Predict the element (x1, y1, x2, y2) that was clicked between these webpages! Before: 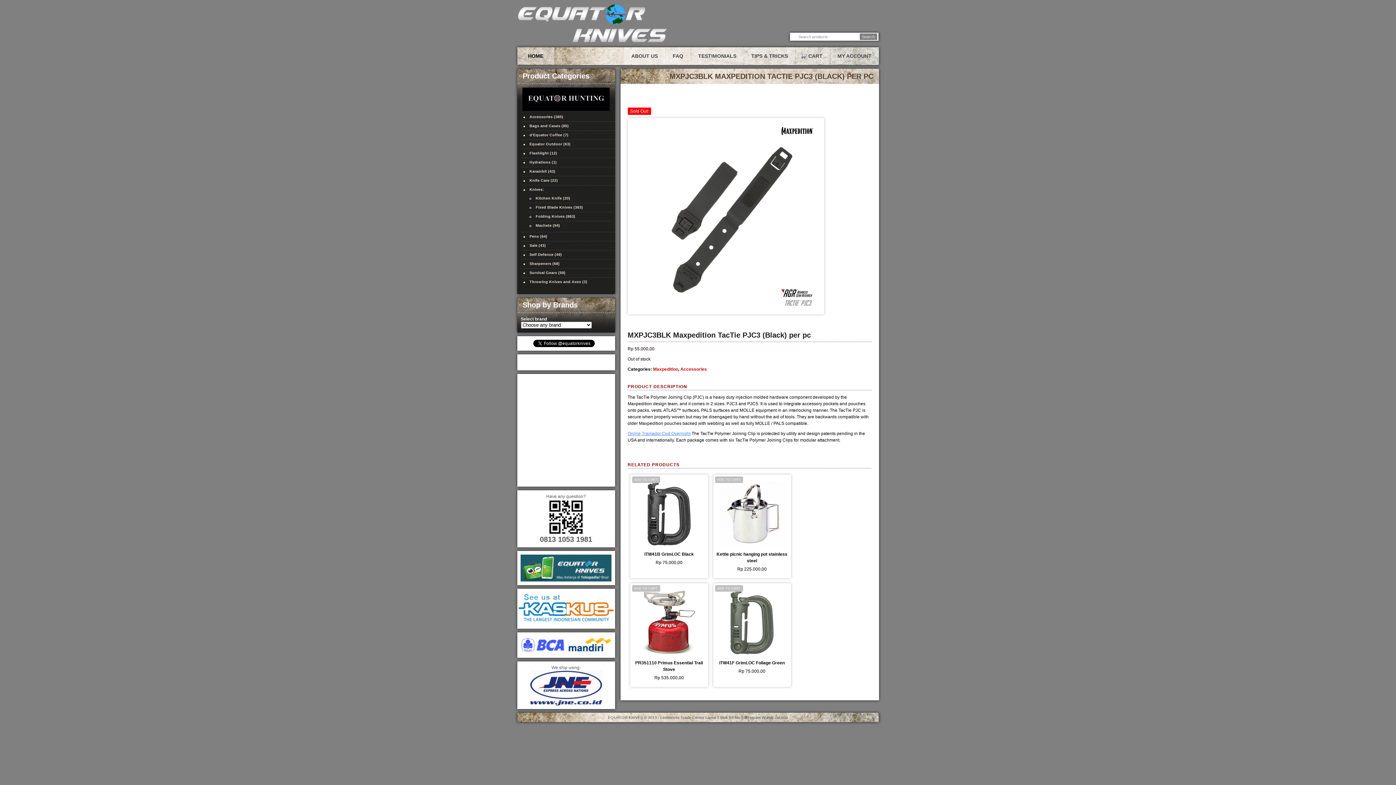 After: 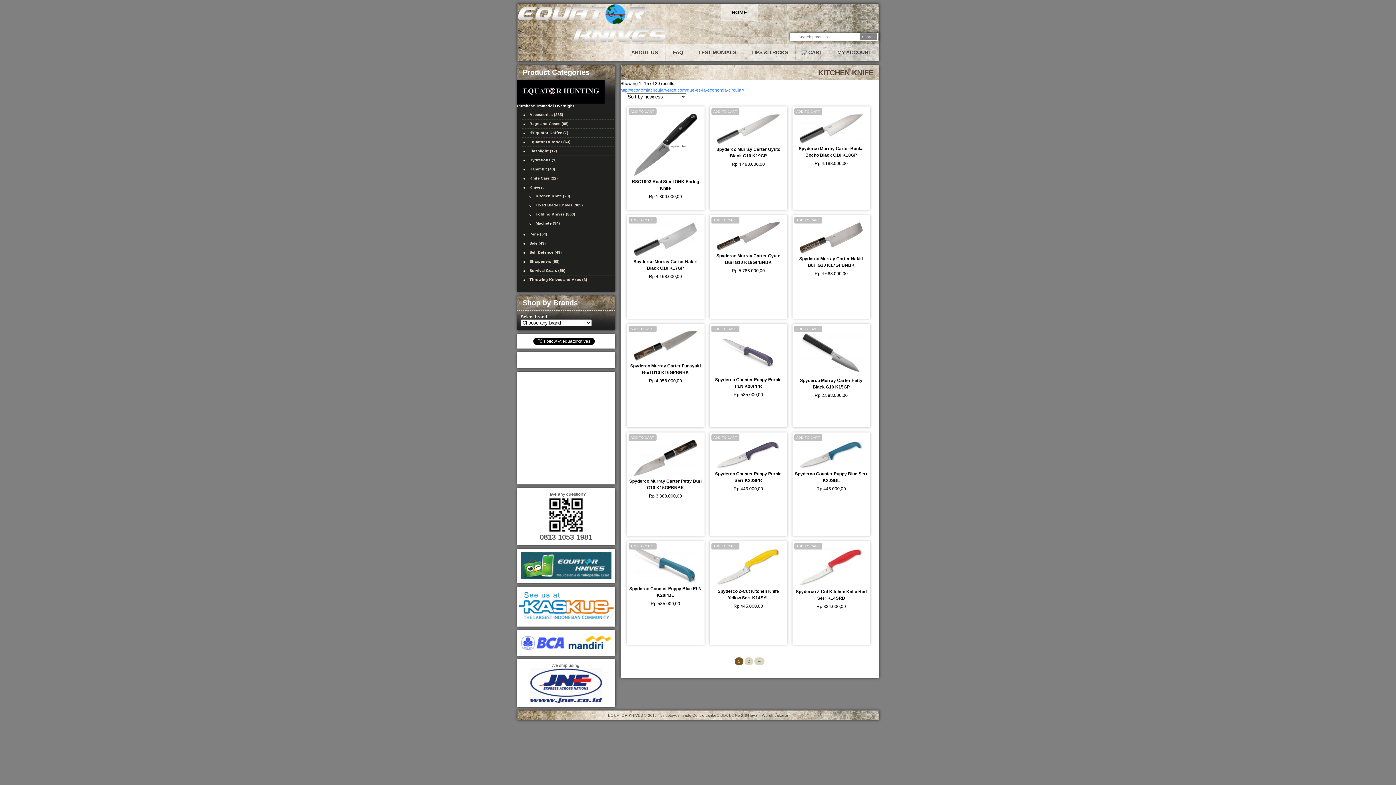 Action: label: Kitchen Knife (20) bbox: (535, 196, 570, 200)